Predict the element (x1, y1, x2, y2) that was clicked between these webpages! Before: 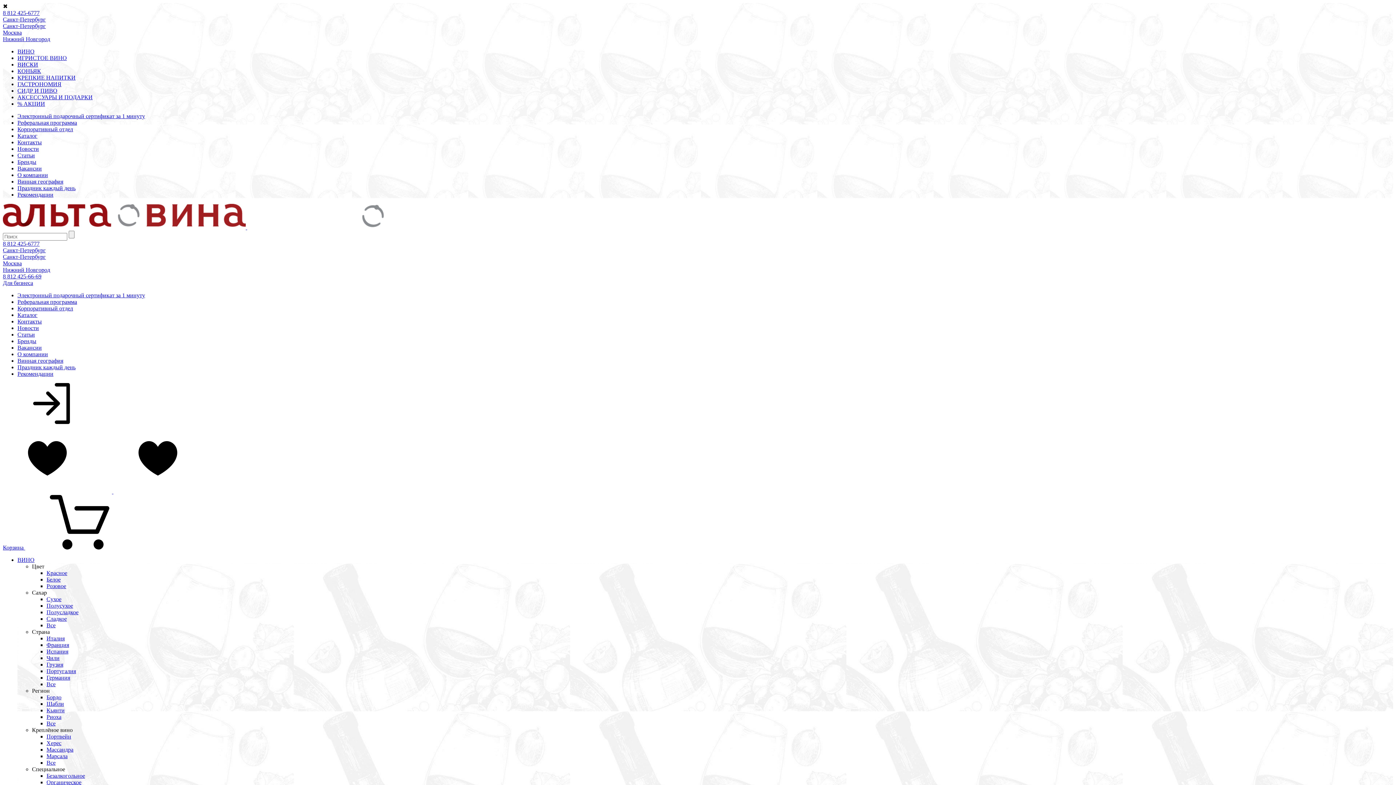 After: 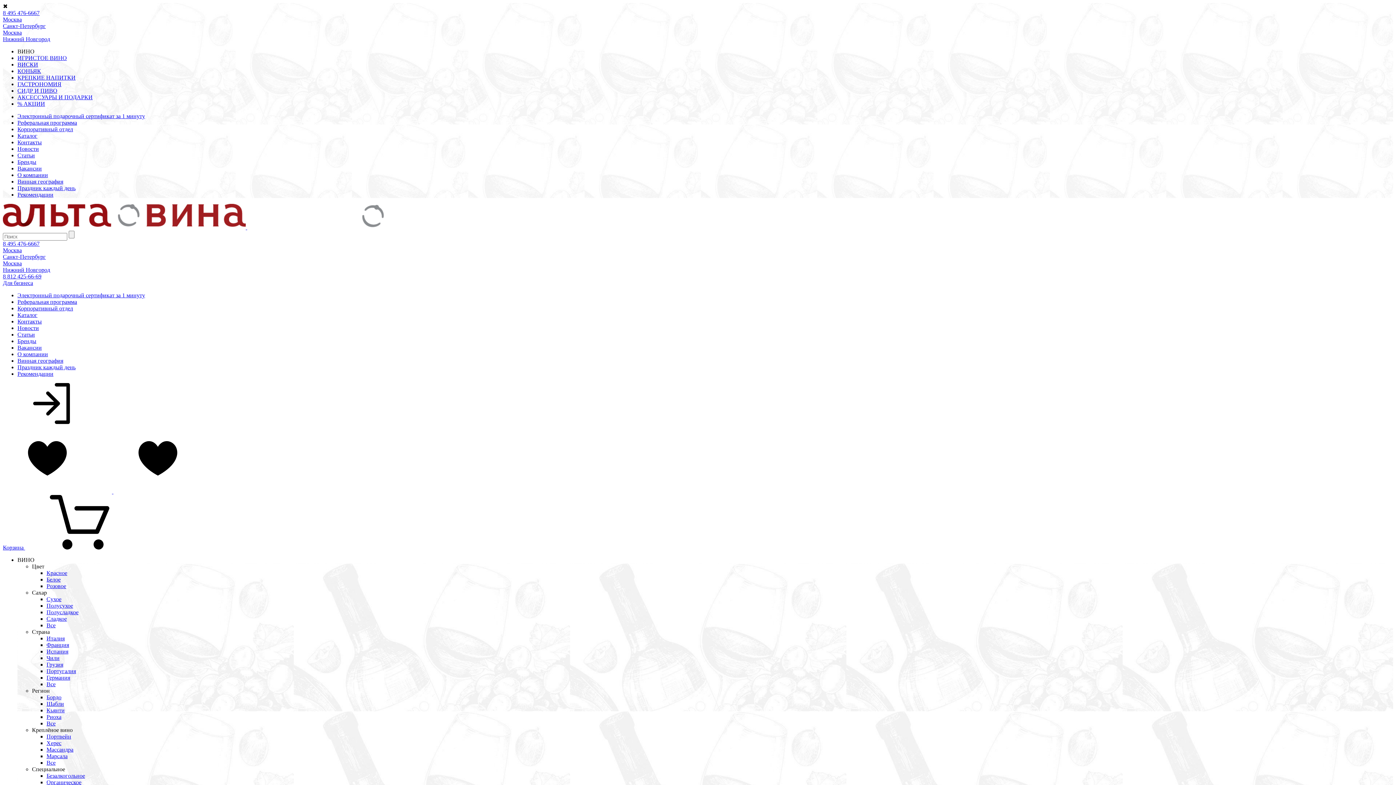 Action: label: ВИНО bbox: (17, 48, 34, 54)